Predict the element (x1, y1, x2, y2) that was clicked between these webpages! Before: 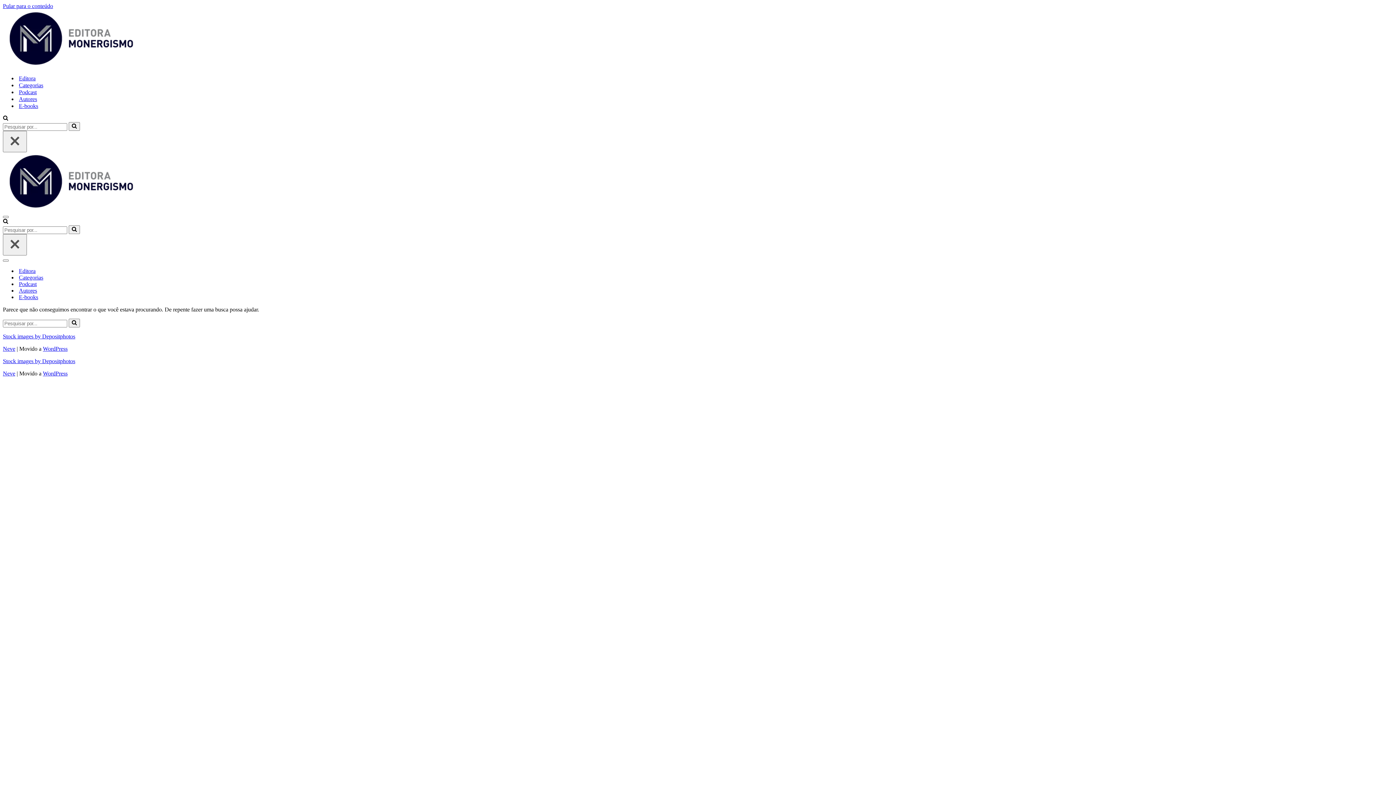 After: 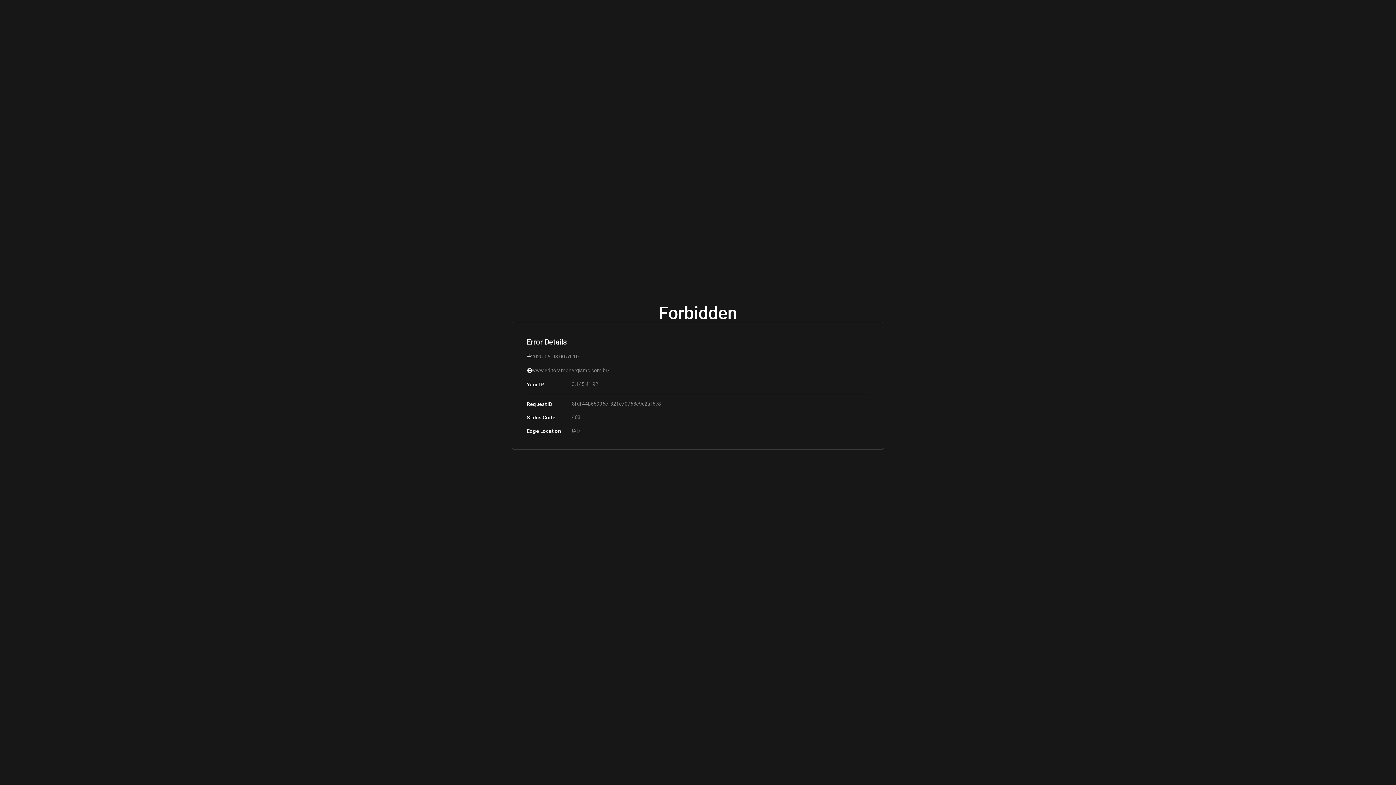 Action: bbox: (18, 268, 35, 274) label: Editora